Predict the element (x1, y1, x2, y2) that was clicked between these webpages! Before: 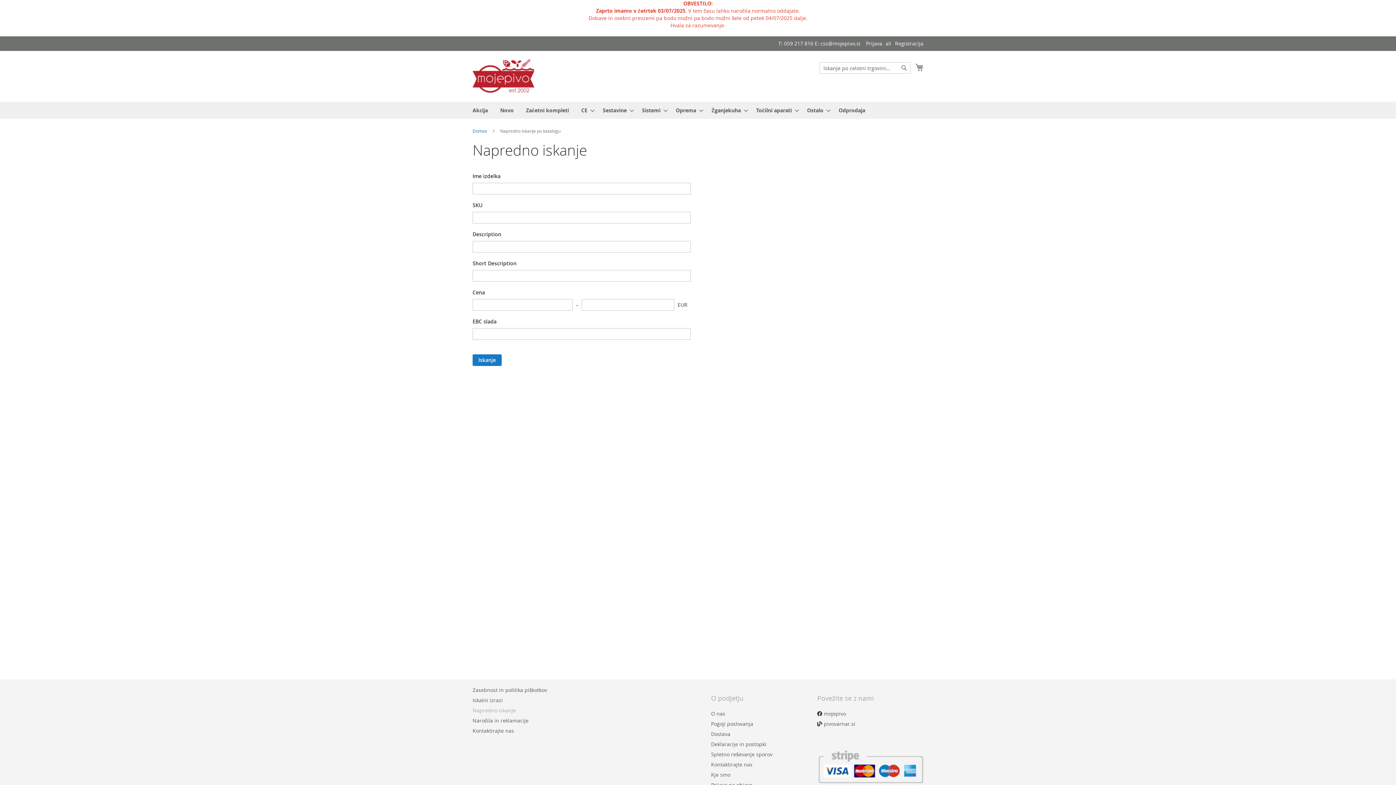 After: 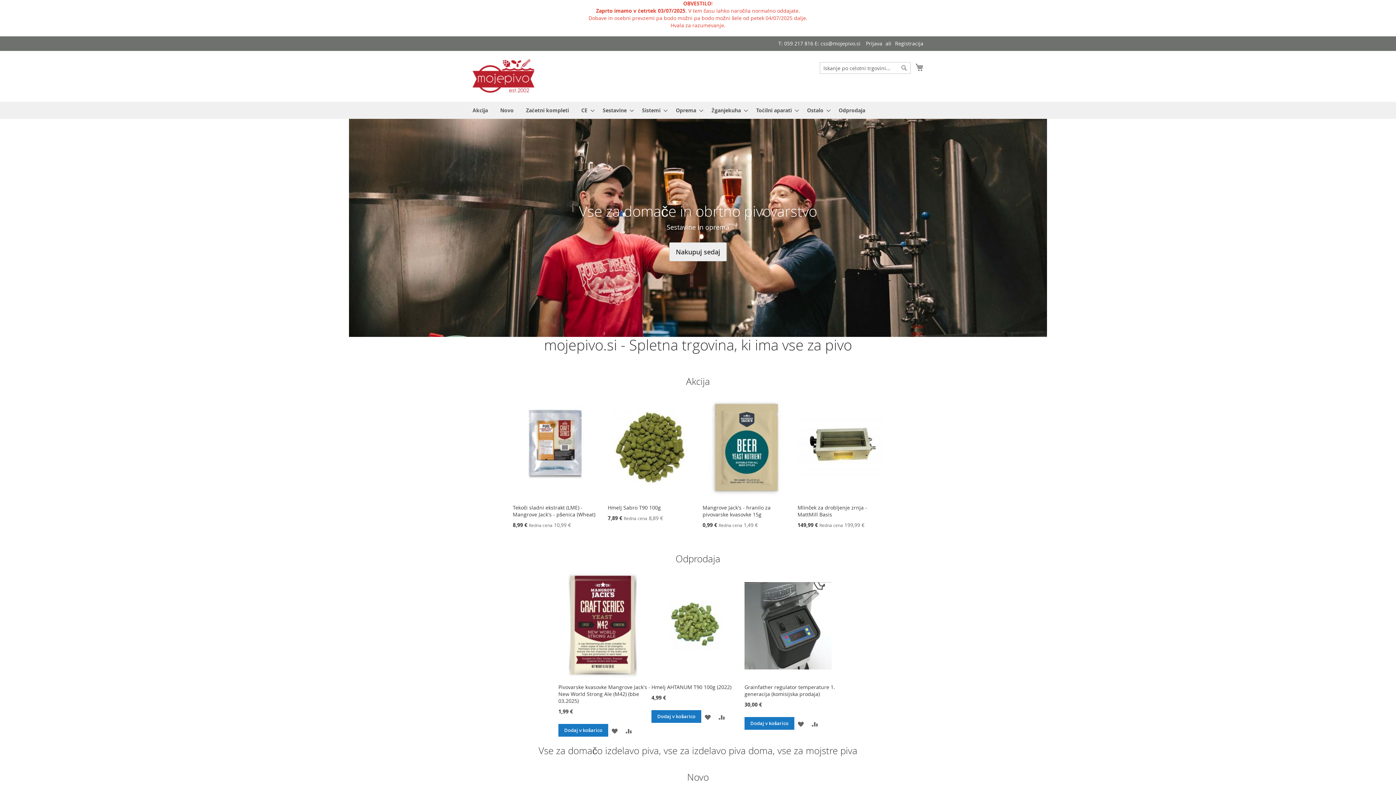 Action: label: store logo bbox: (472, 59, 534, 92)